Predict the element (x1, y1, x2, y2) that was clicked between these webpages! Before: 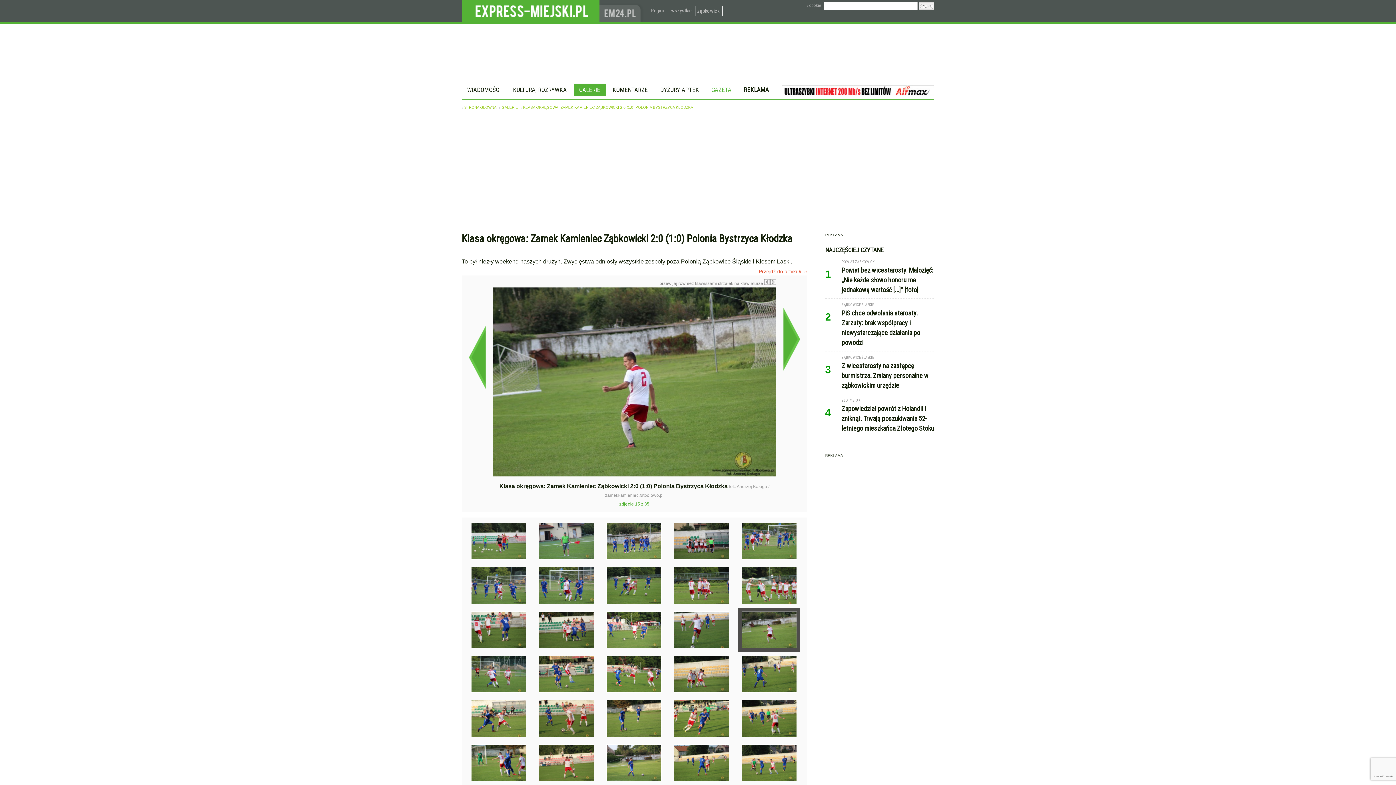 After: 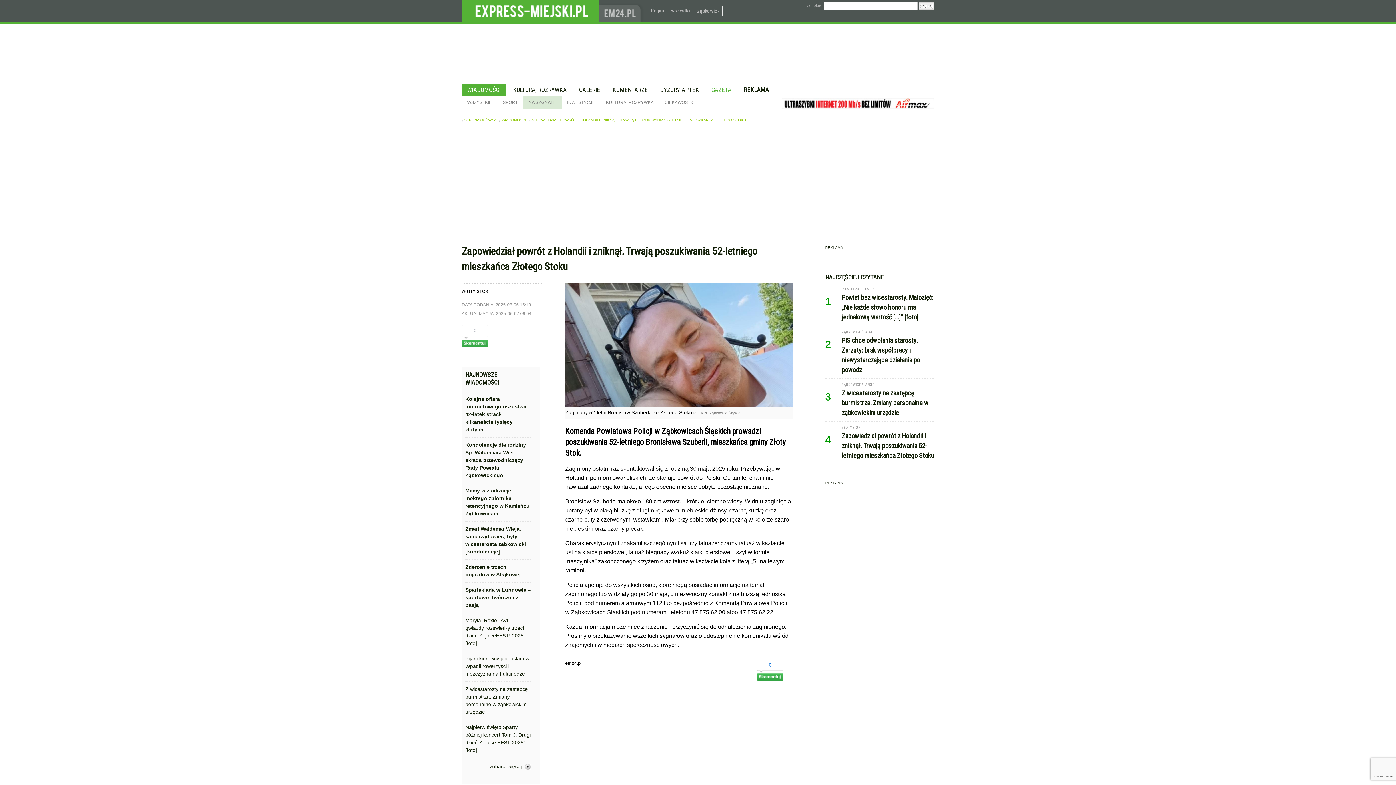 Action: label: Zapowiedział powrót z Holandii i zniknął. Trwają poszukiwania 52-letniego mieszkańca Złotego Stoku bbox: (841, 406, 934, 434)